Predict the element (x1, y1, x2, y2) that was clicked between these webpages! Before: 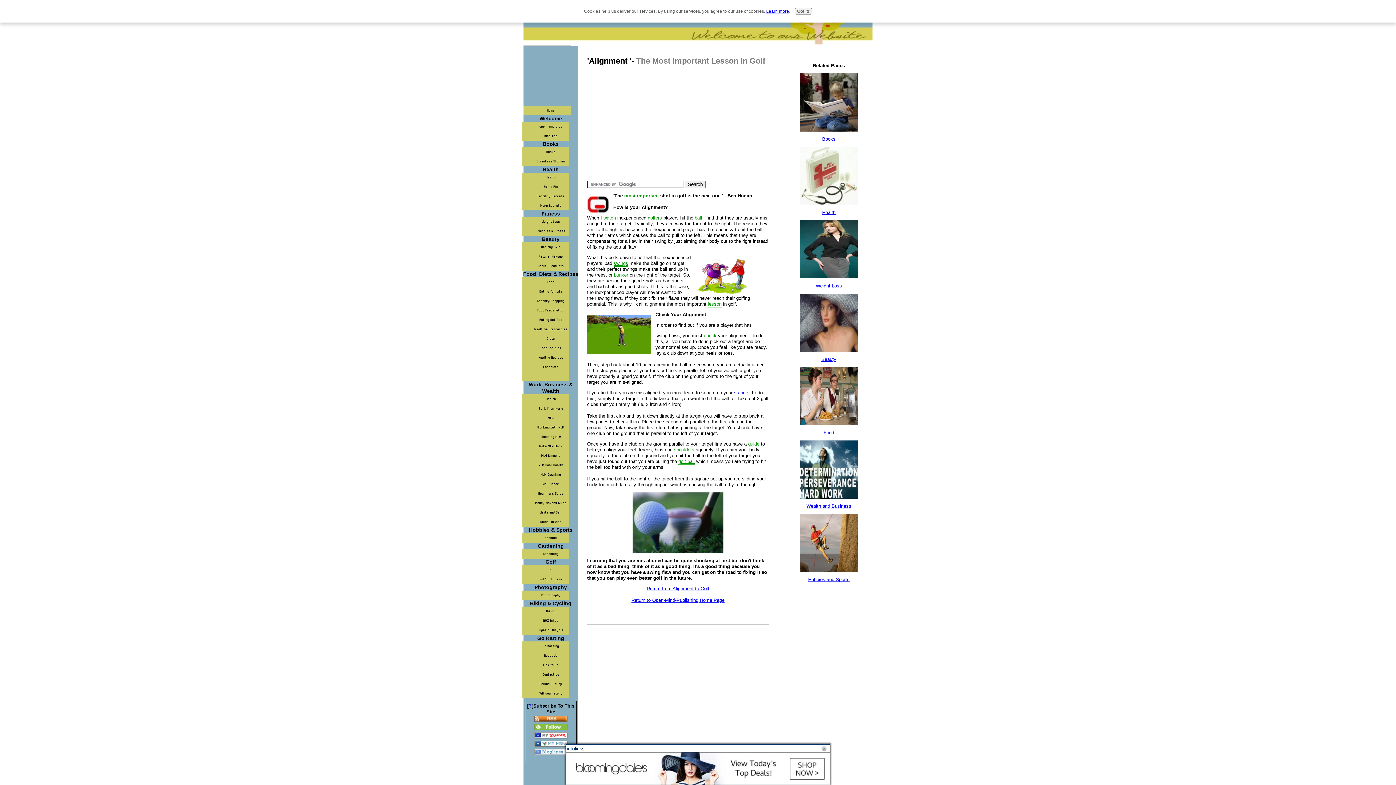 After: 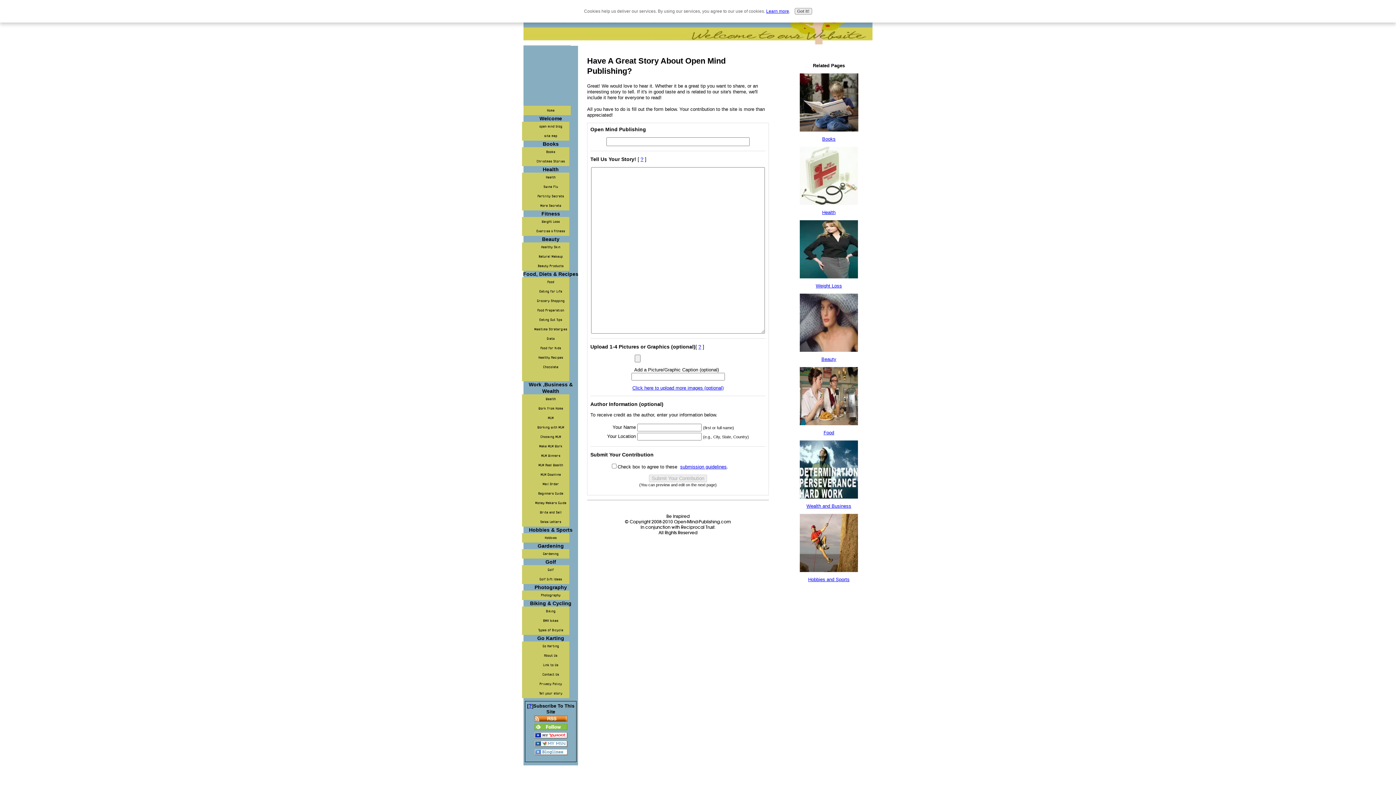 Action: bbox: (522, 689, 579, 698) label: Tell your story